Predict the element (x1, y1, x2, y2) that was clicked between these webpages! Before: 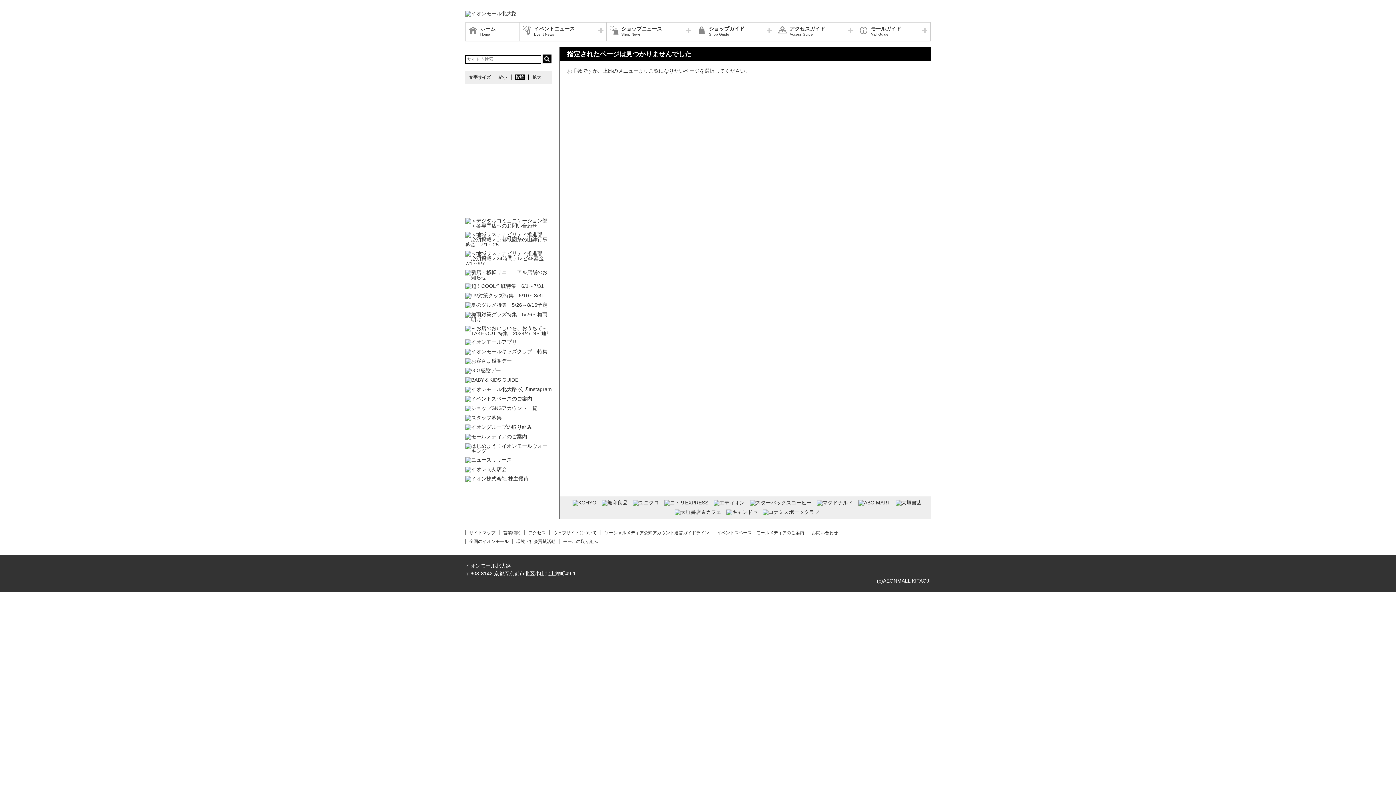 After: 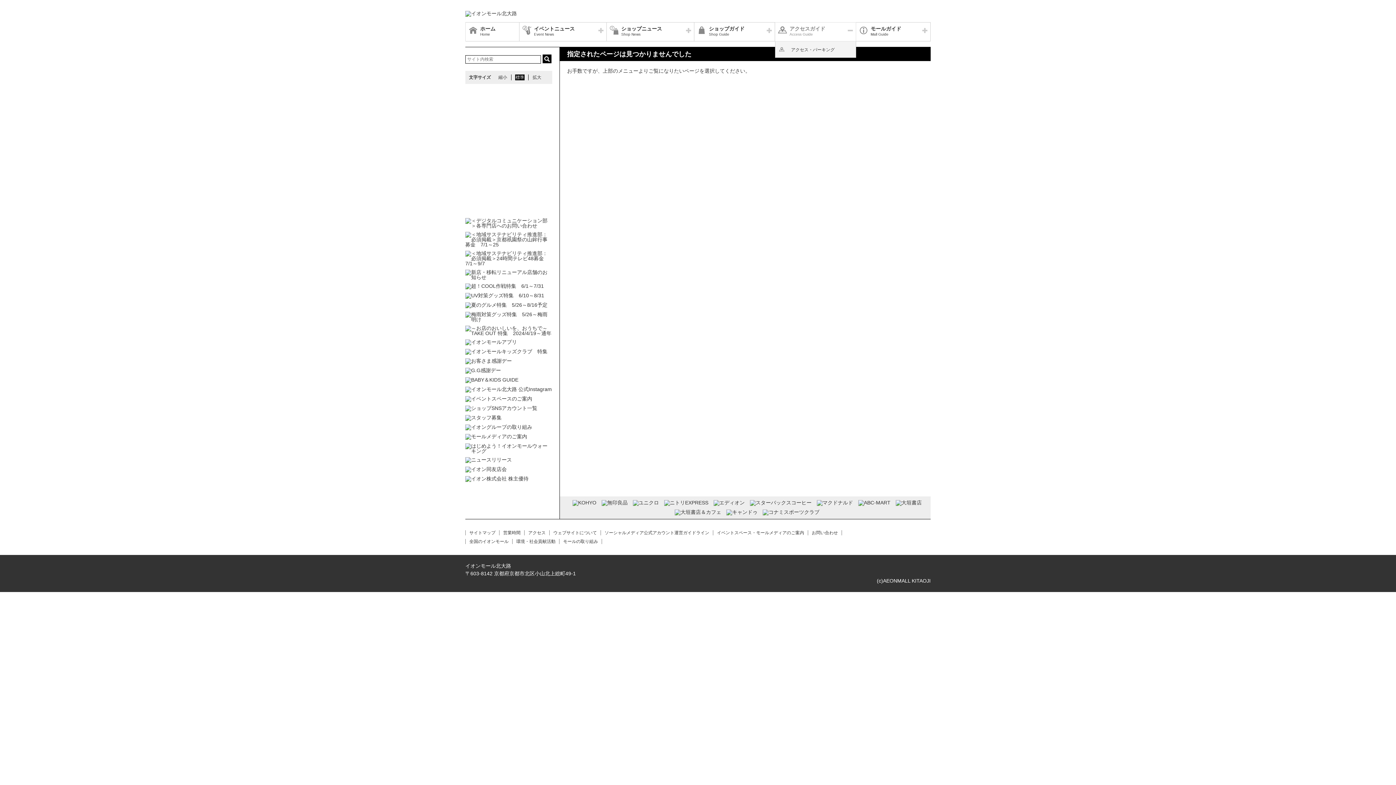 Action: label: アクセスガイド
Access Guide bbox: (775, 22, 856, 41)